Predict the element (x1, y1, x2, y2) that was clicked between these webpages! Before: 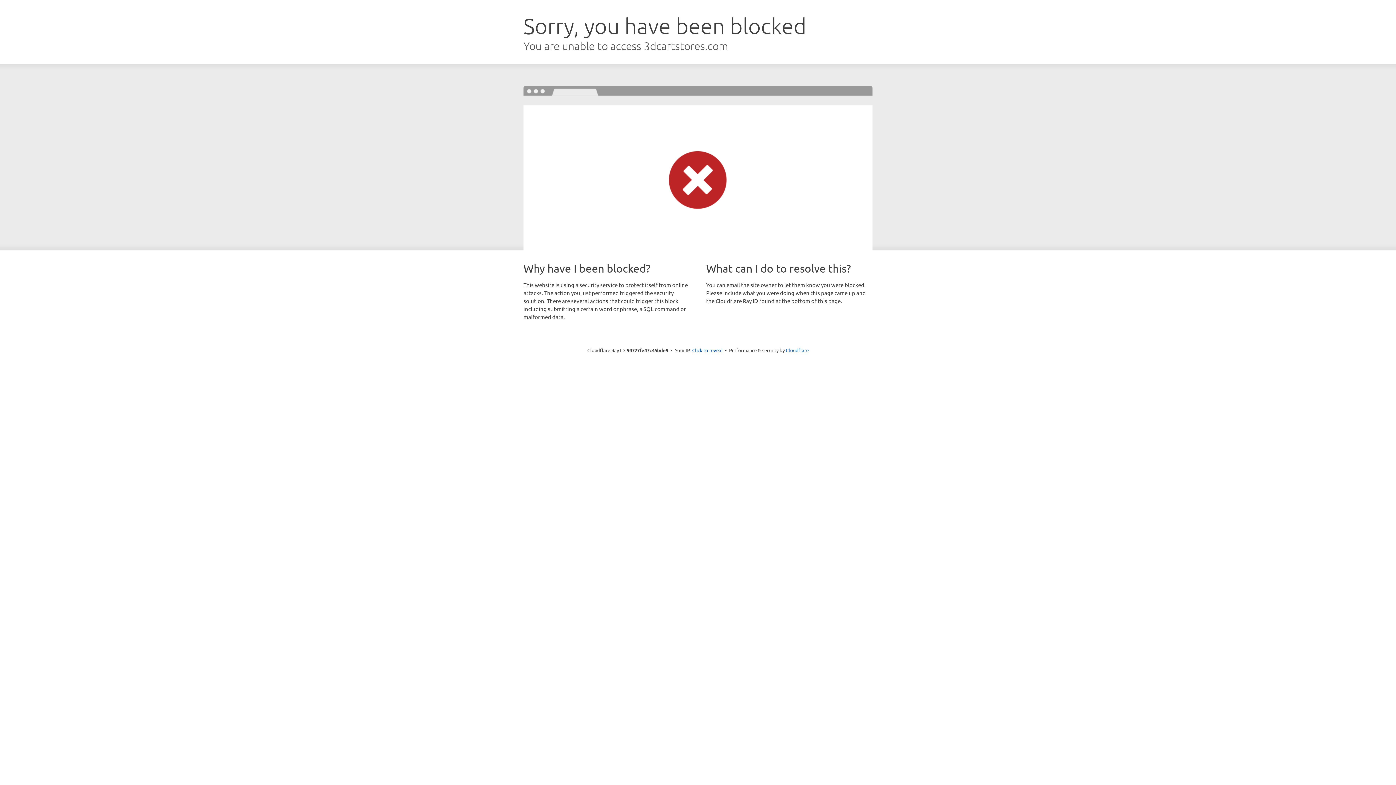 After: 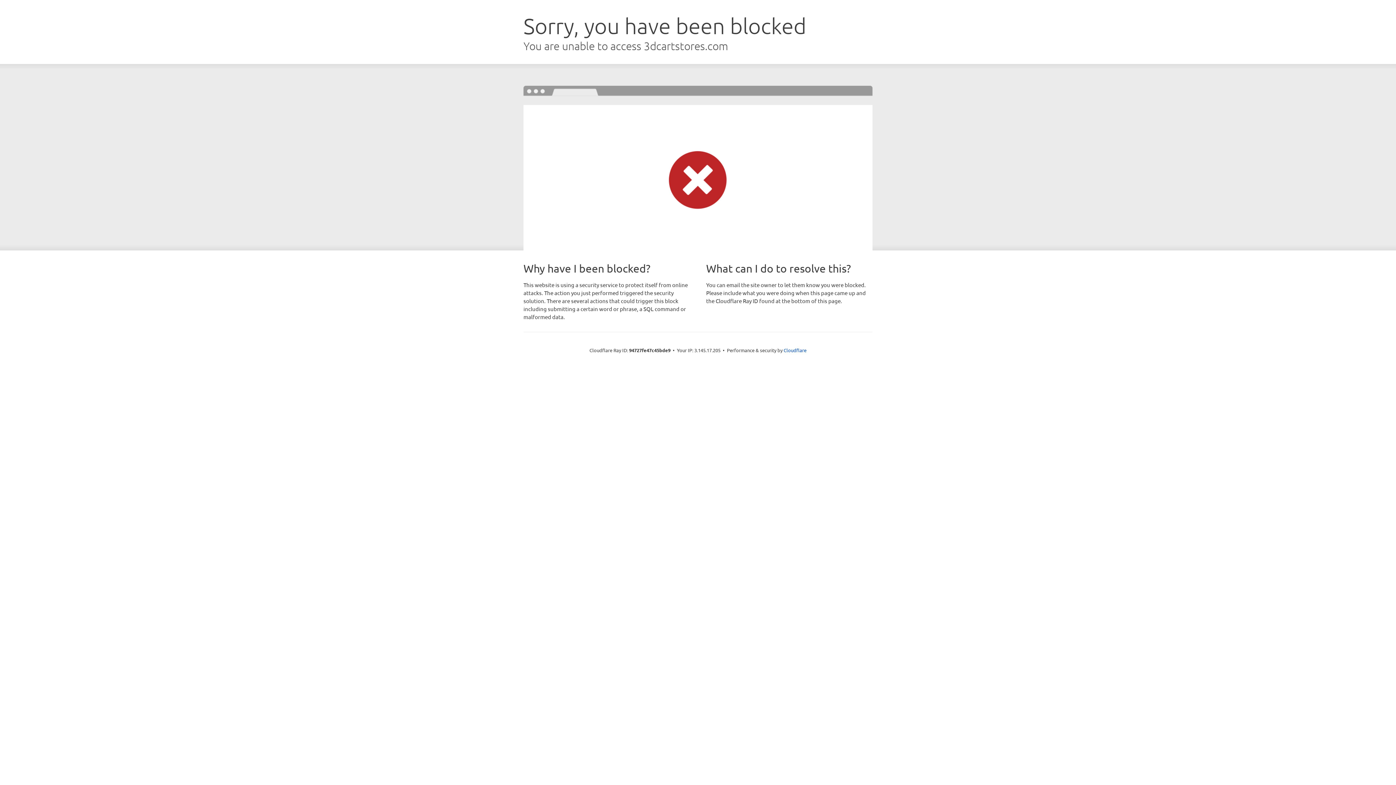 Action: label: Click to reveal bbox: (692, 346, 722, 353)